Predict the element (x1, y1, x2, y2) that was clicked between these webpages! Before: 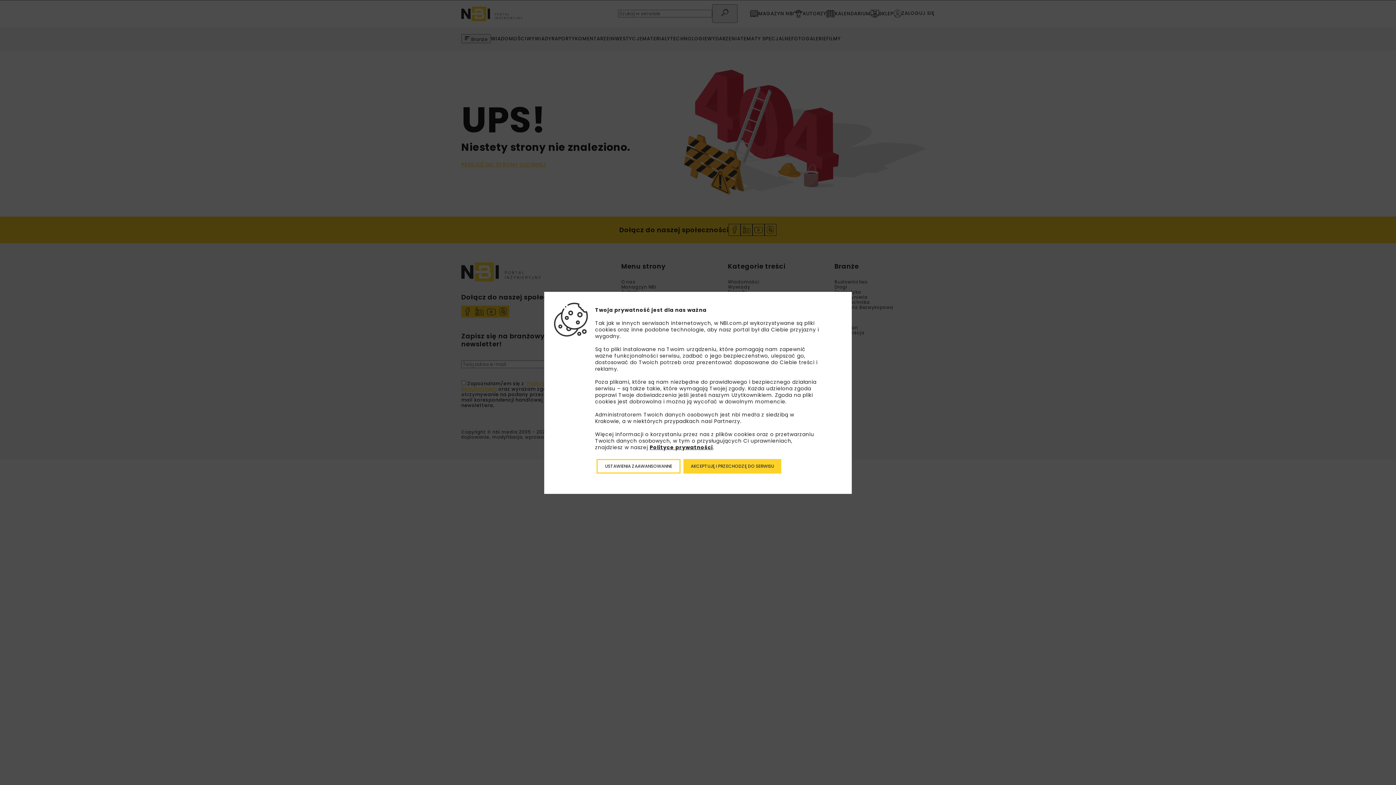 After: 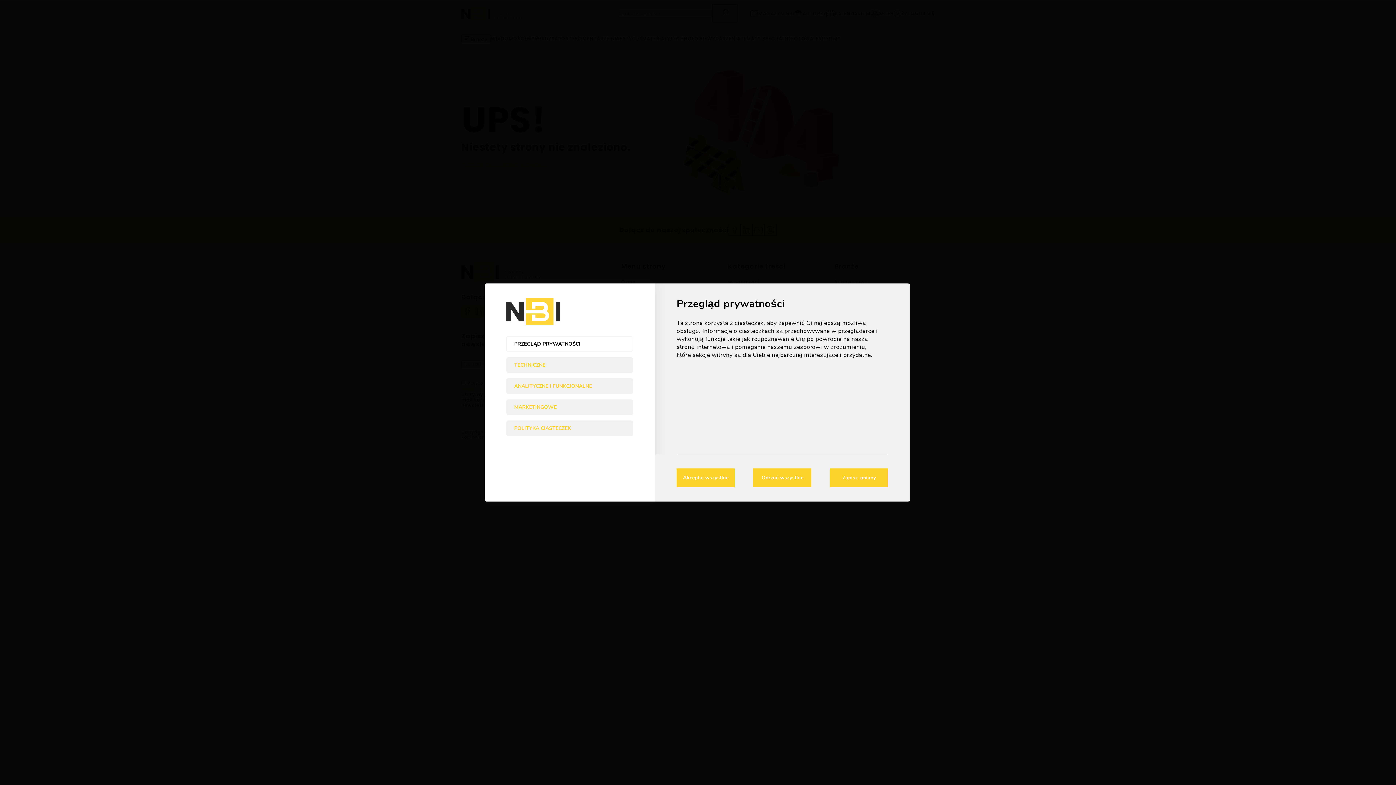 Action: bbox: (596, 459, 680, 473) label: Ustawienia zaawansowanne